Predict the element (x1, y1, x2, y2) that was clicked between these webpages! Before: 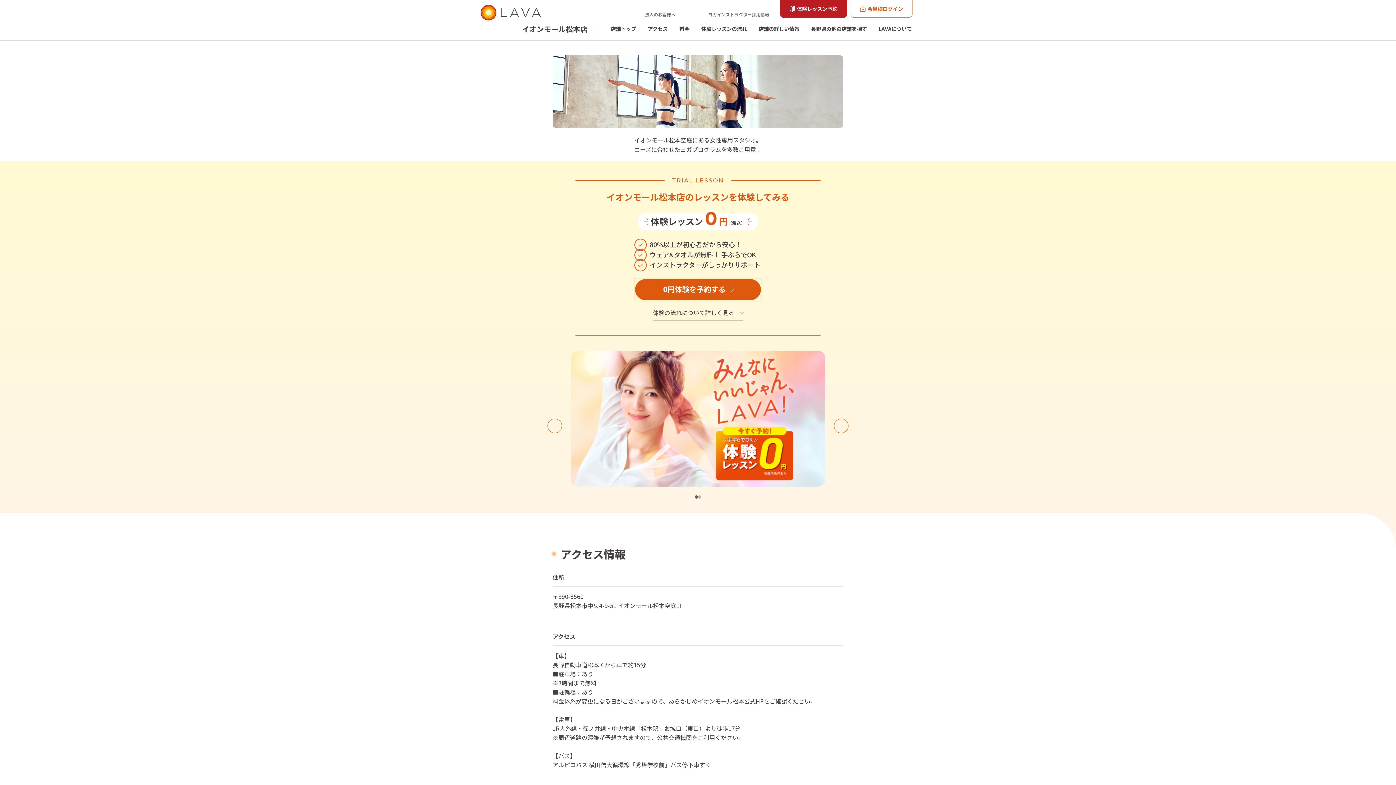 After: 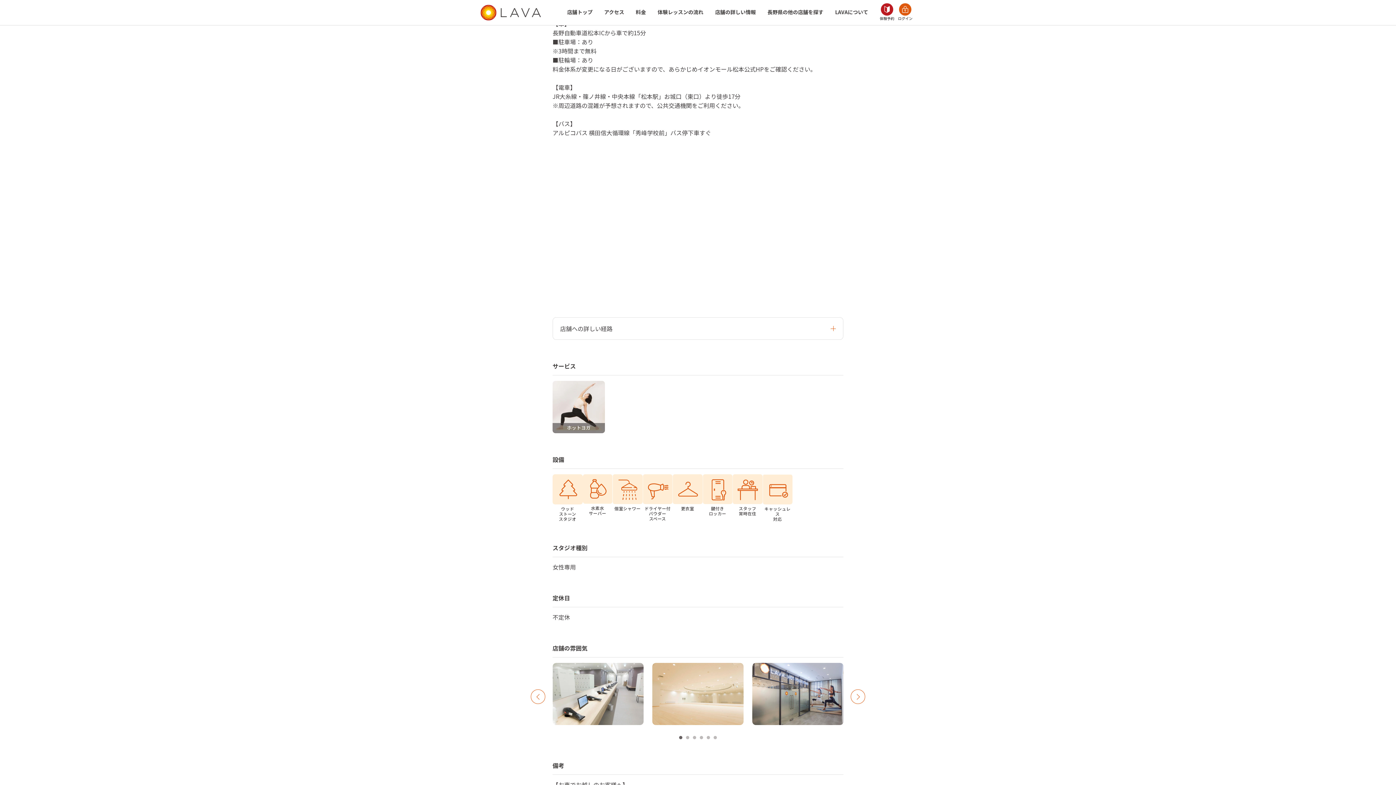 Action: label: アクセス bbox: (642, 25, 673, 40)